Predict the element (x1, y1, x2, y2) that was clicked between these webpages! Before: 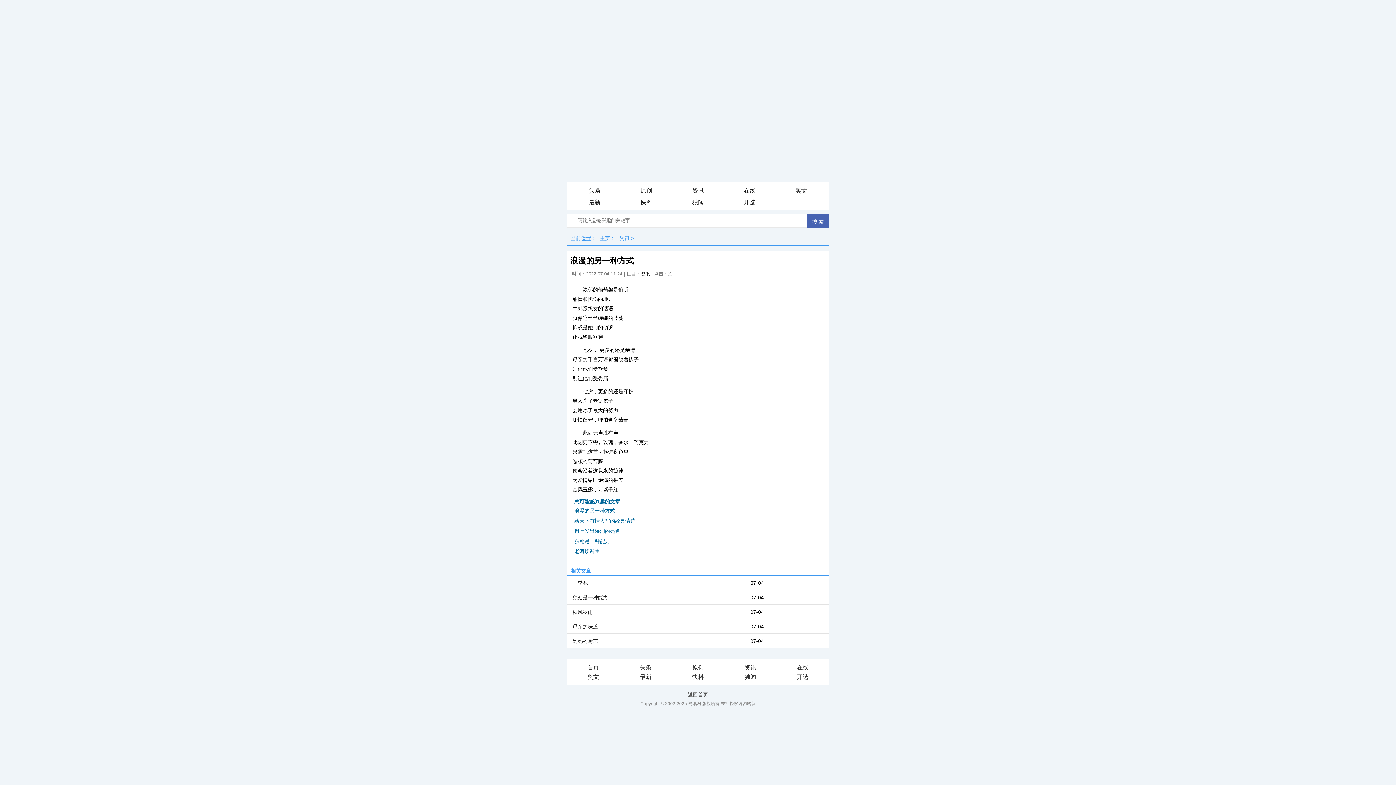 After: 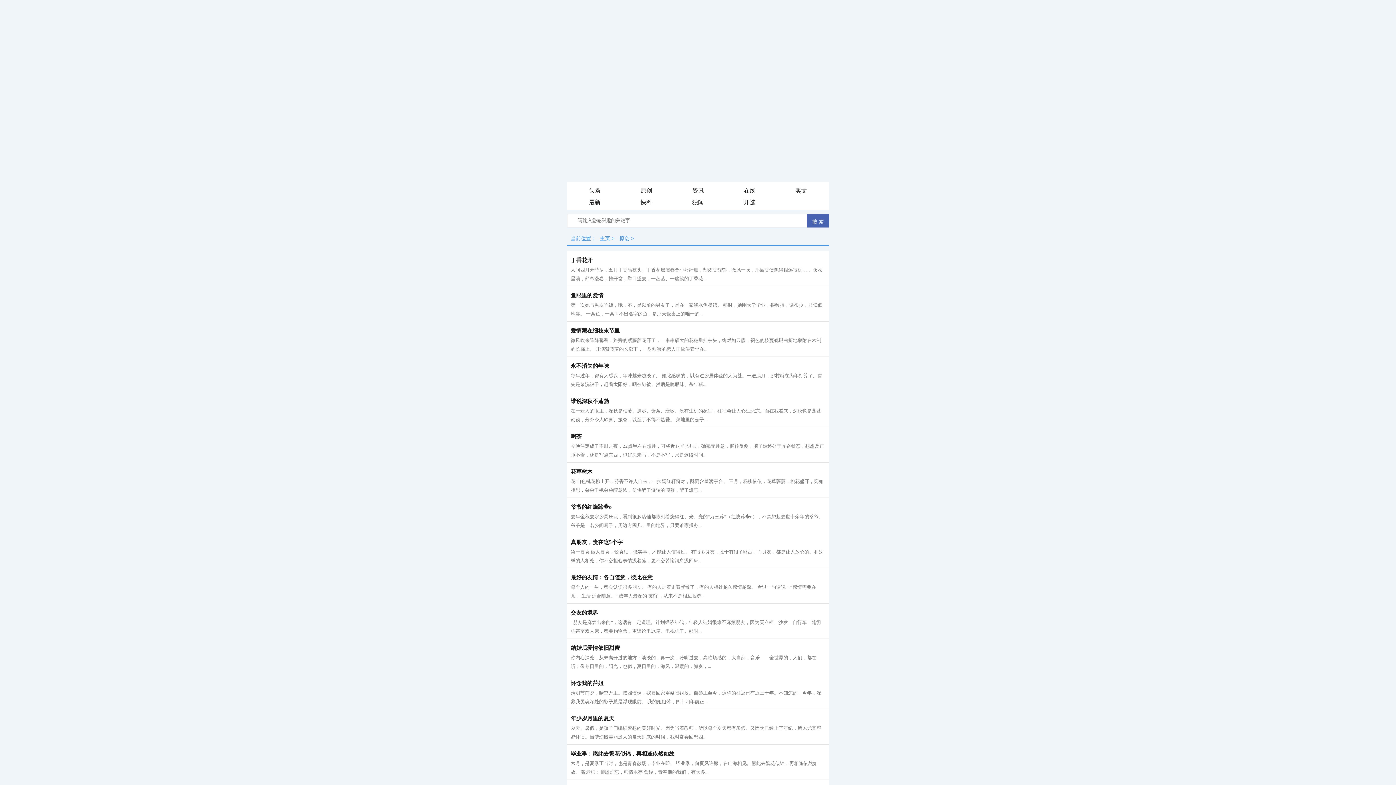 Action: bbox: (692, 664, 704, 670) label: 原创